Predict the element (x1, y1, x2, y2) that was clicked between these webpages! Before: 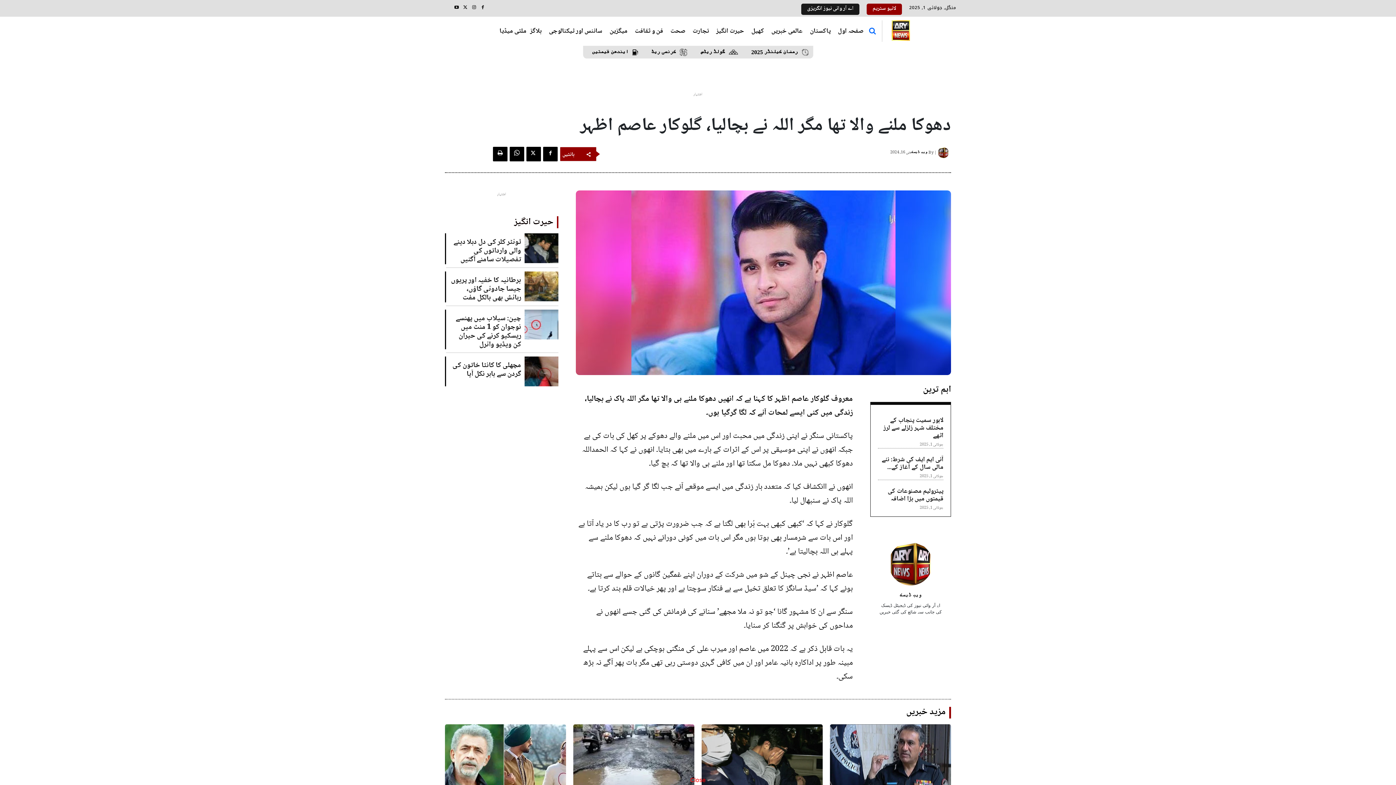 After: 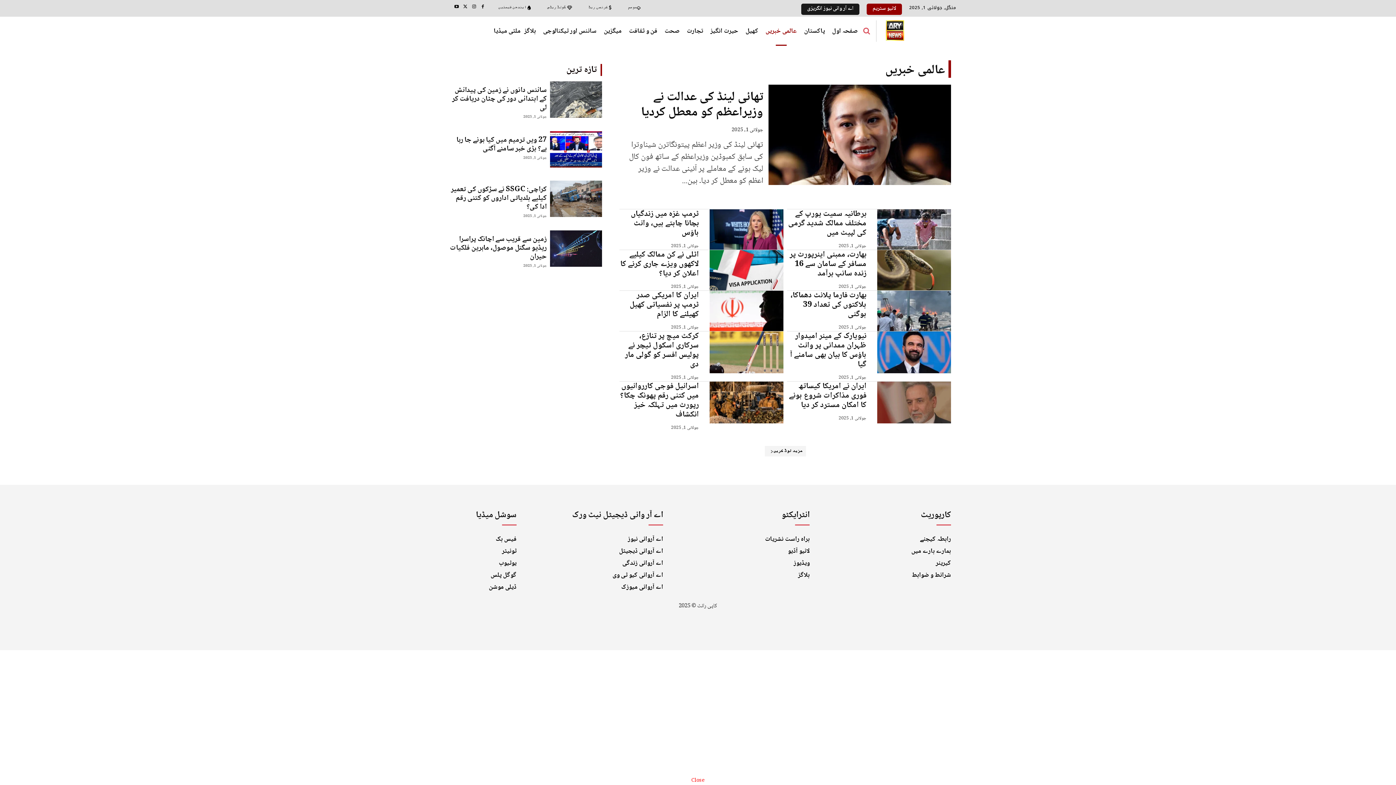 Action: label: عالمی خبریں bbox: (769, 16, 804, 45)